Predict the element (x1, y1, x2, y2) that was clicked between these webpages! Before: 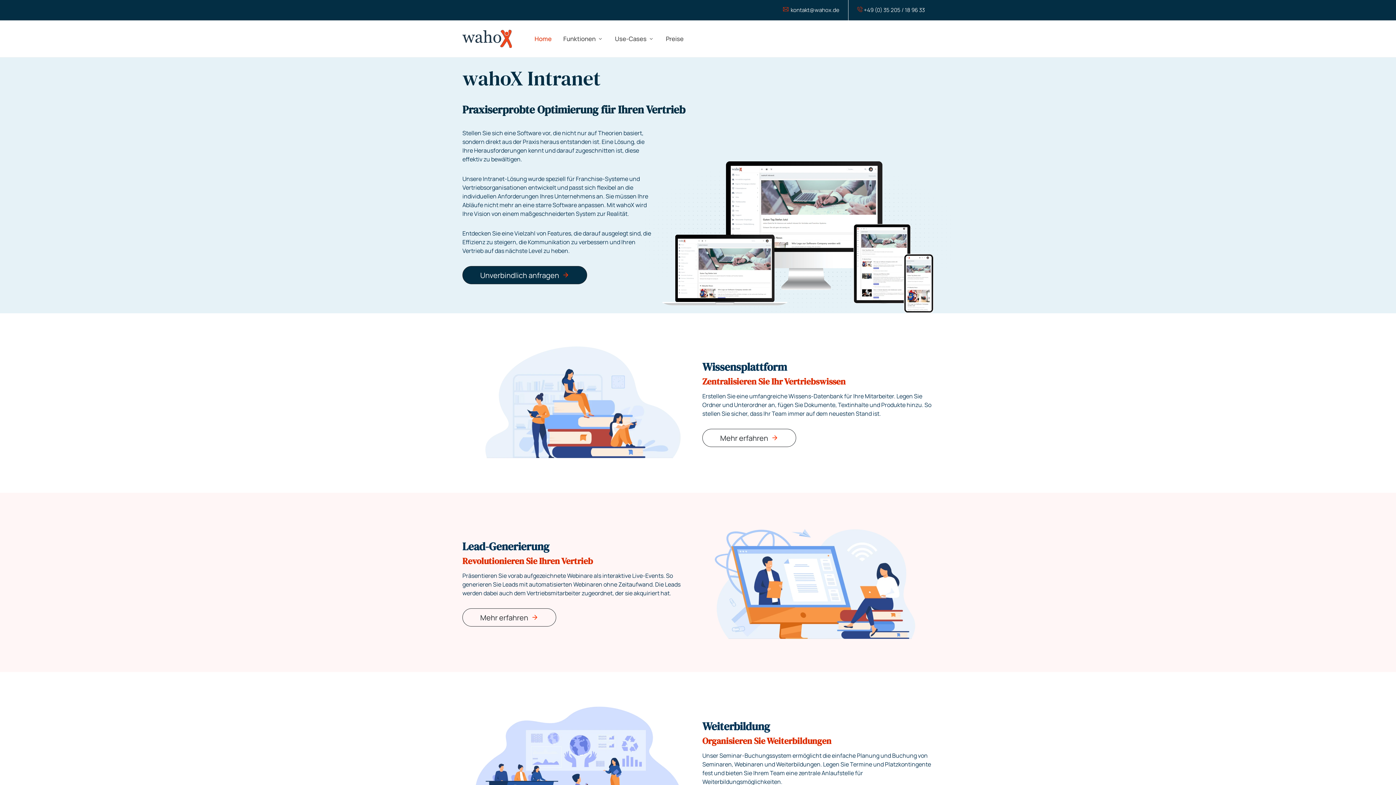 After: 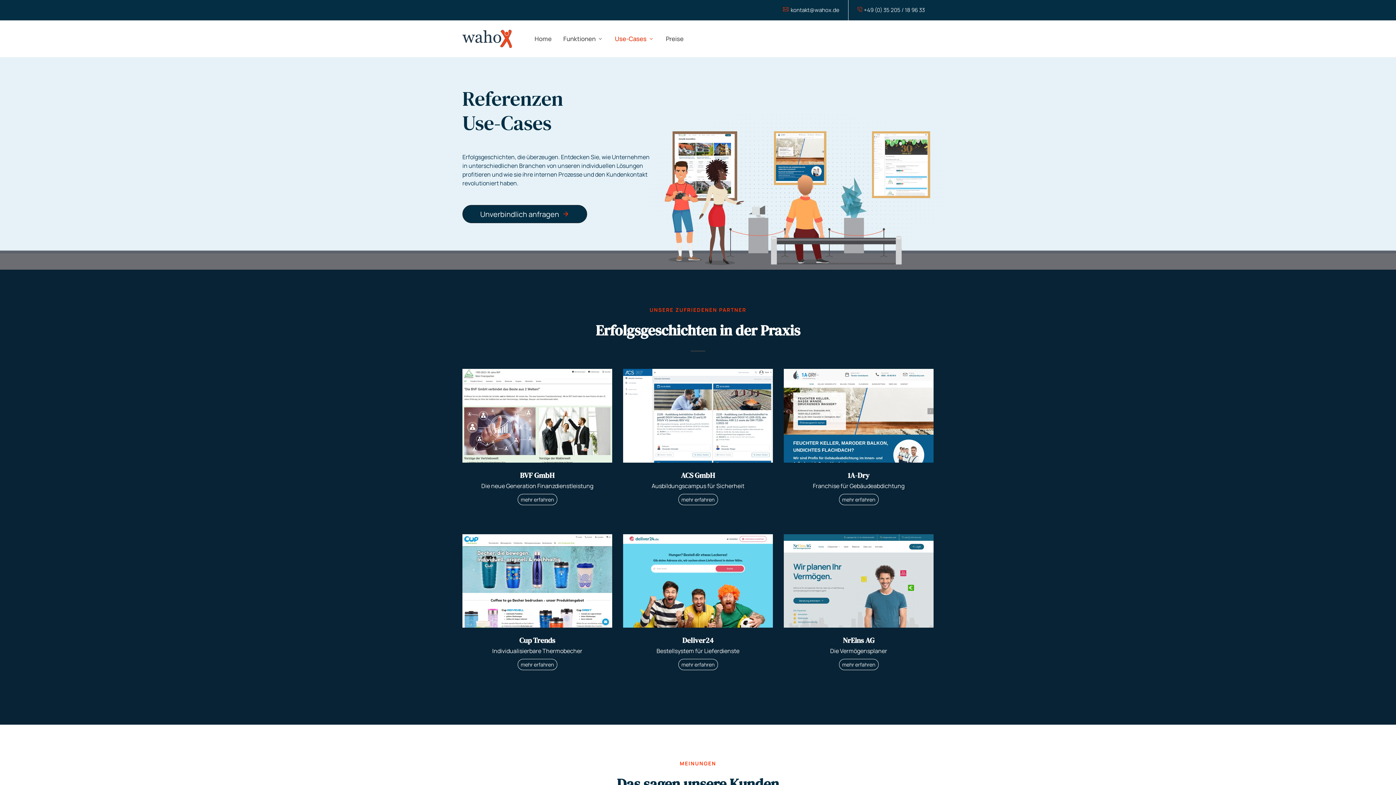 Action: label: Use-Cases bbox: (609, 20, 659, 57)